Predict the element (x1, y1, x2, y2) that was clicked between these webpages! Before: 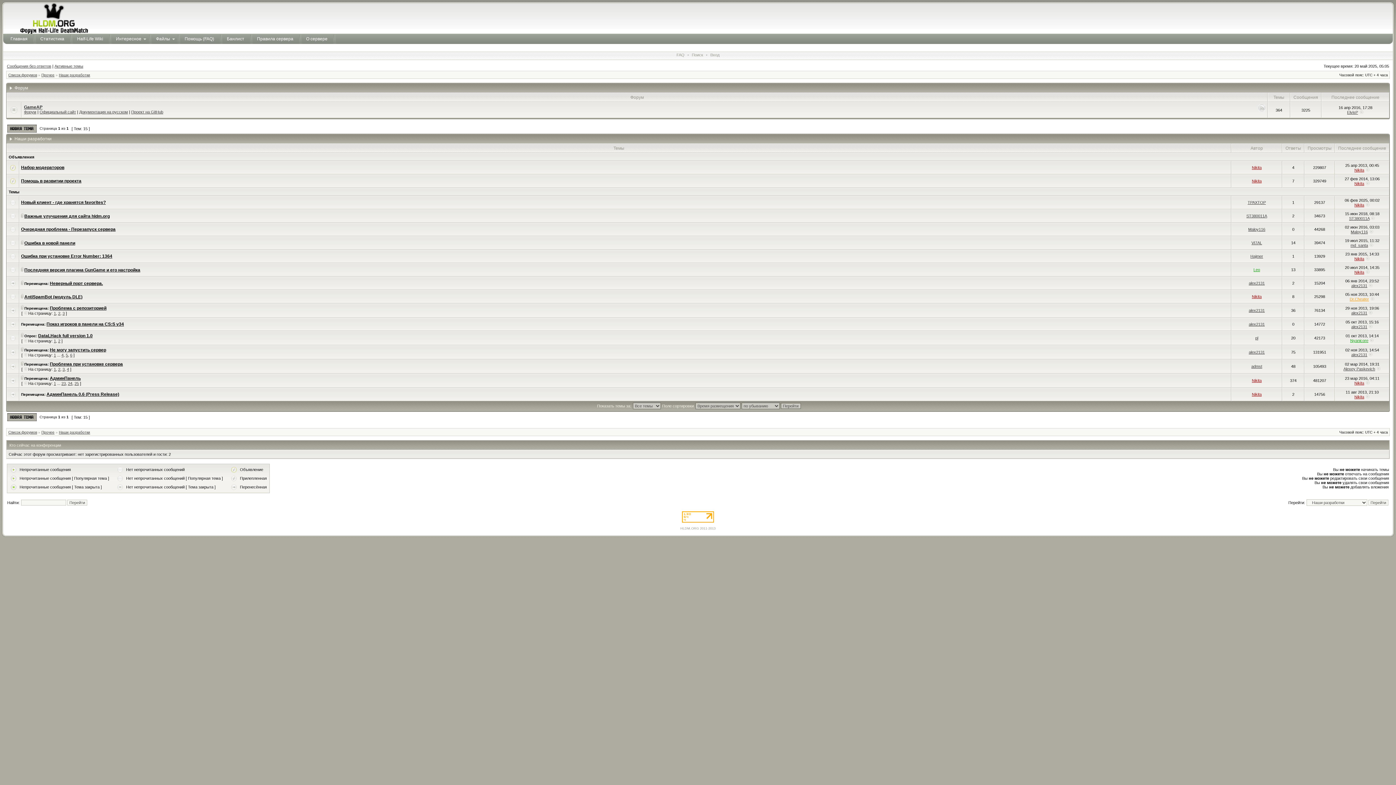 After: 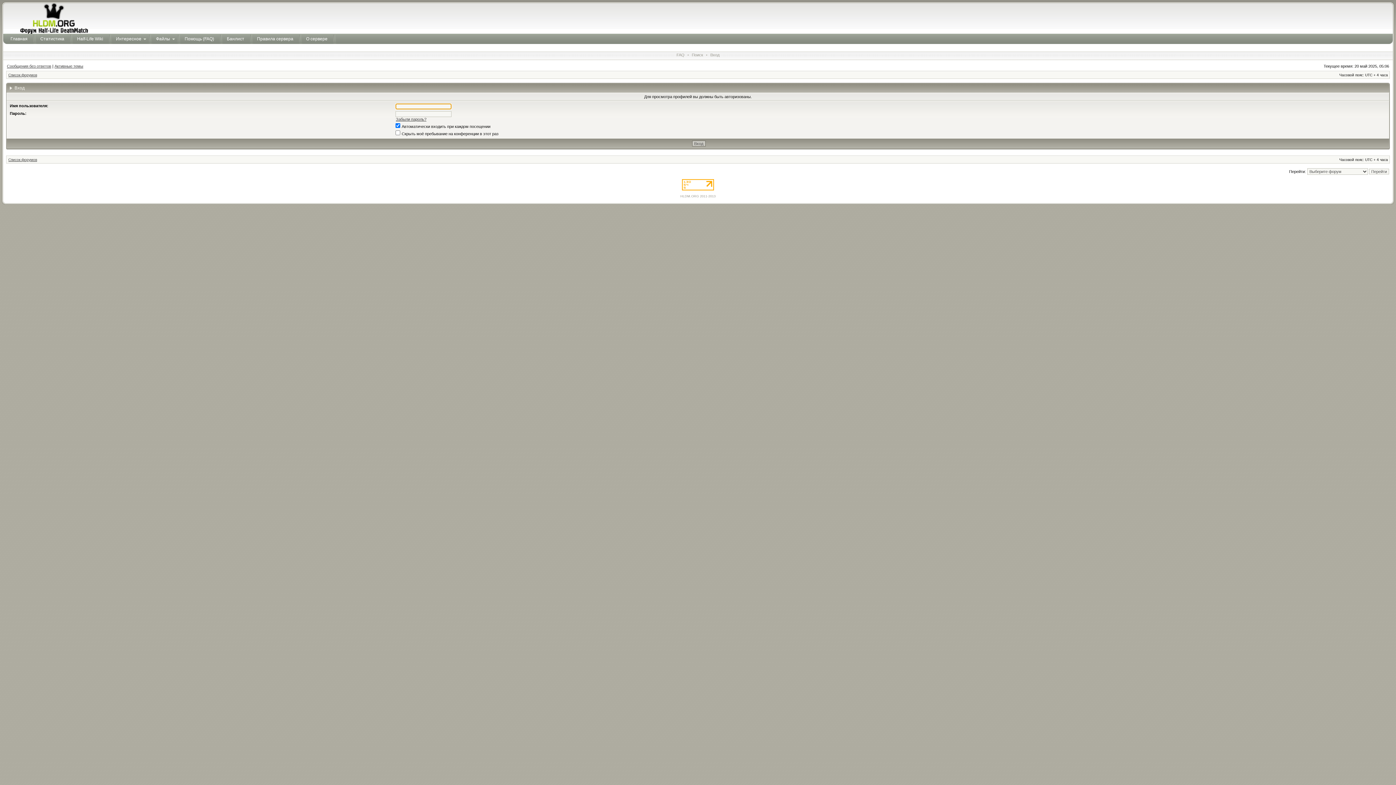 Action: bbox: (1249, 350, 1265, 354) label: alex2131